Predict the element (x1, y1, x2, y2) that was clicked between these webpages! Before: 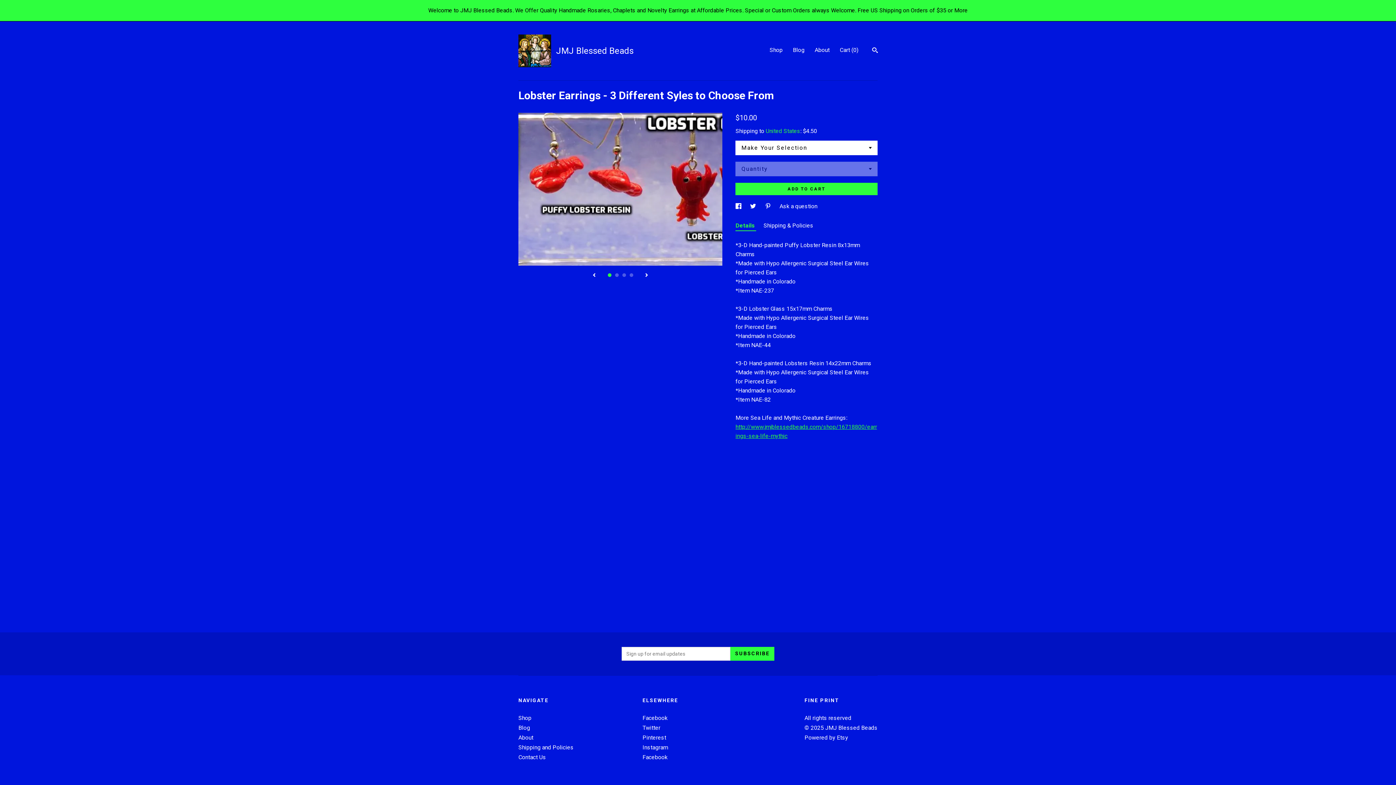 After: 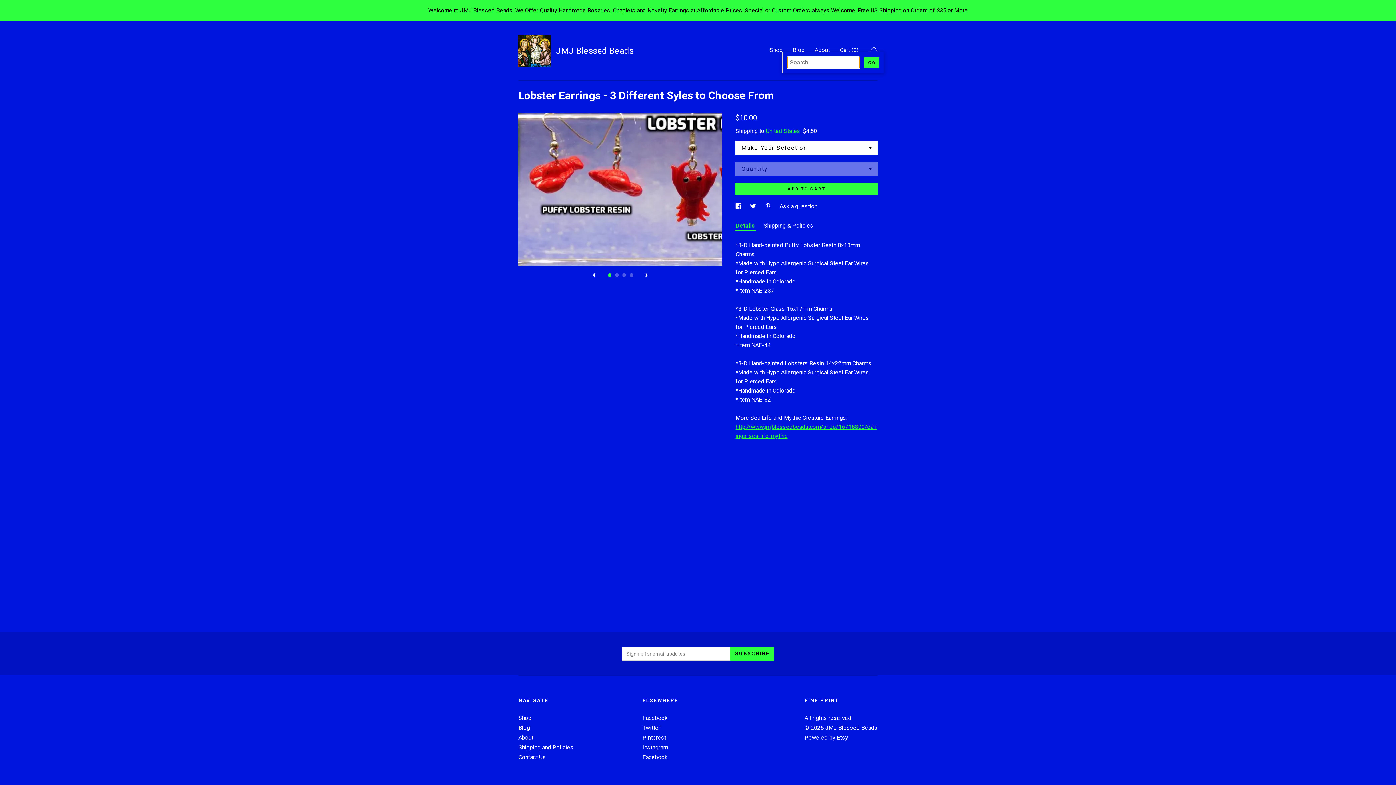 Action: label: Search bbox: (872, 46, 877, 54)